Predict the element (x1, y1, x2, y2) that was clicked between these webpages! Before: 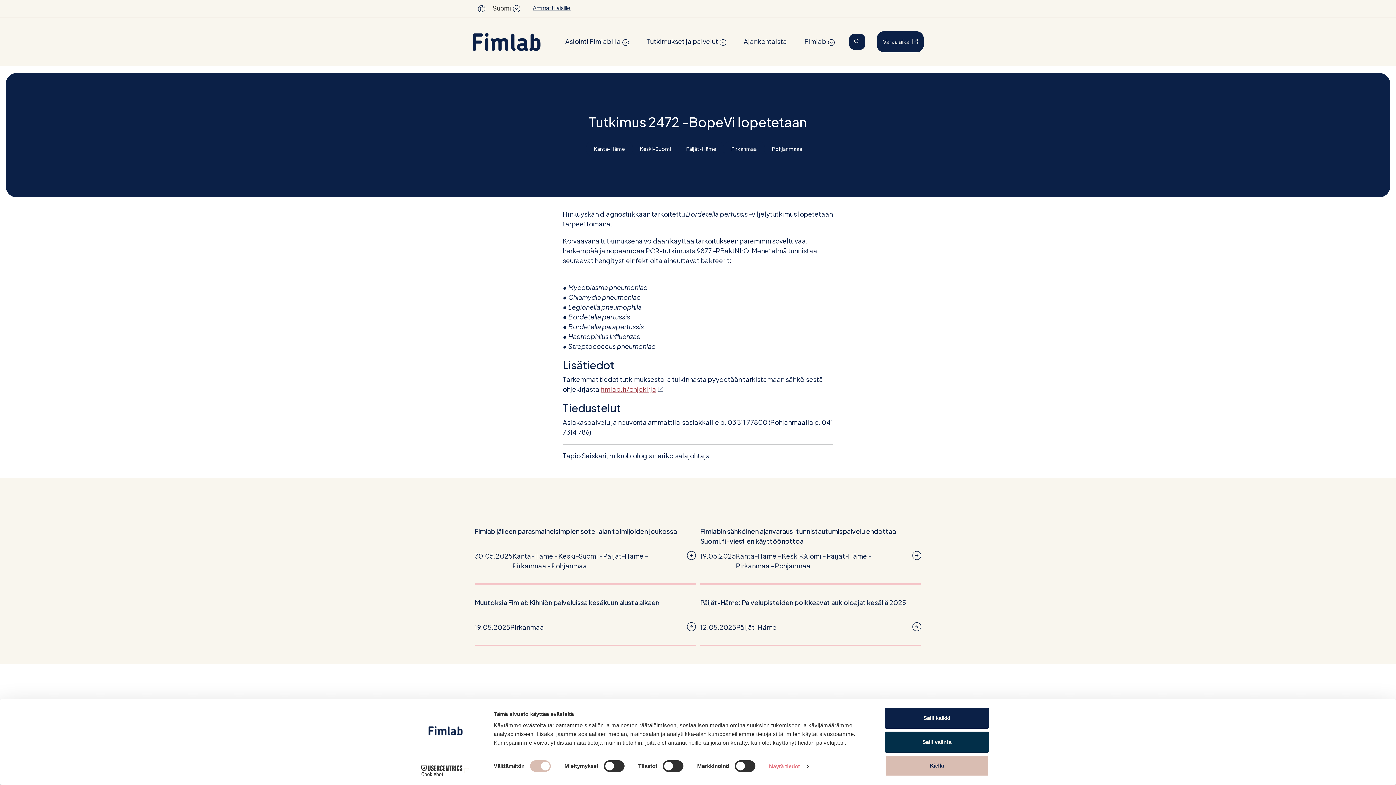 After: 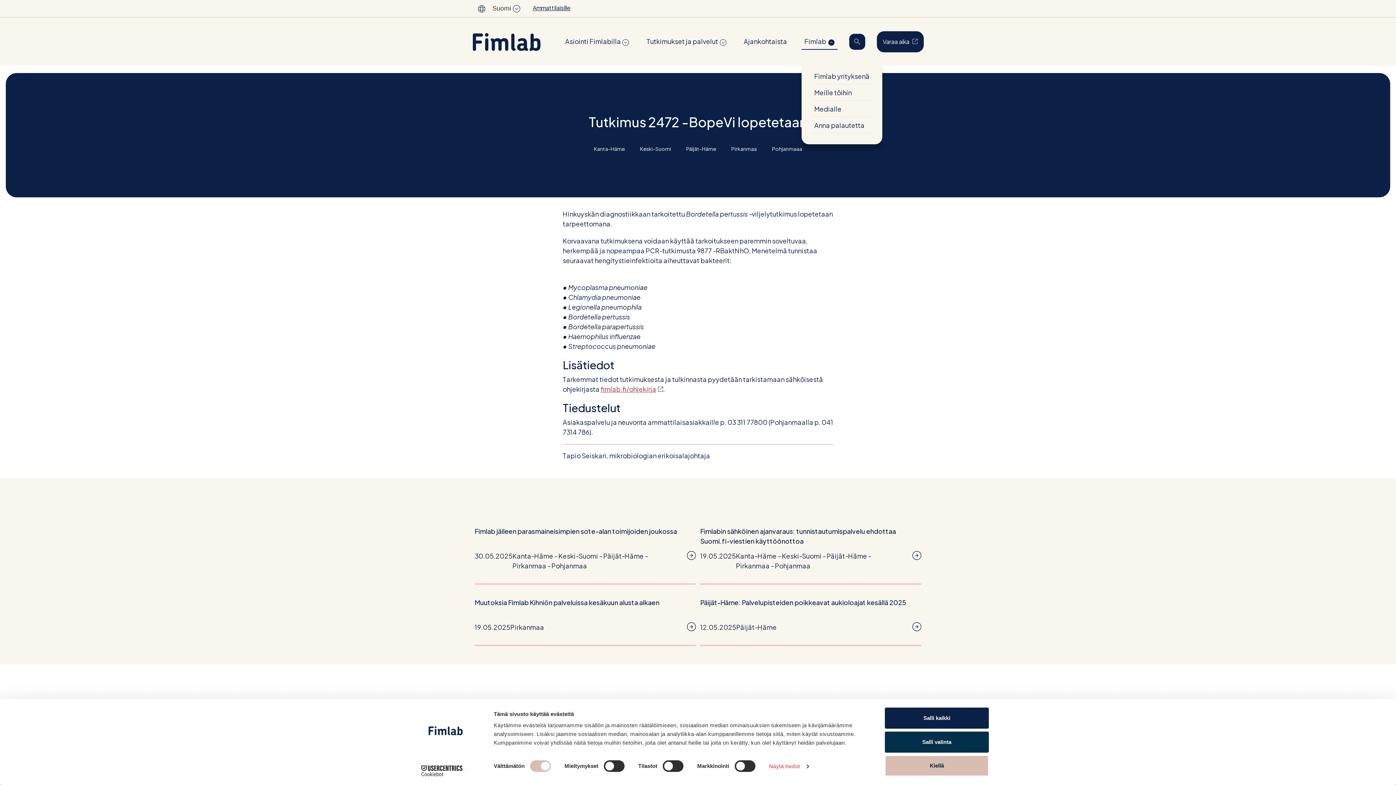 Action: label: Fimlab bbox: (801, 33, 837, 49)